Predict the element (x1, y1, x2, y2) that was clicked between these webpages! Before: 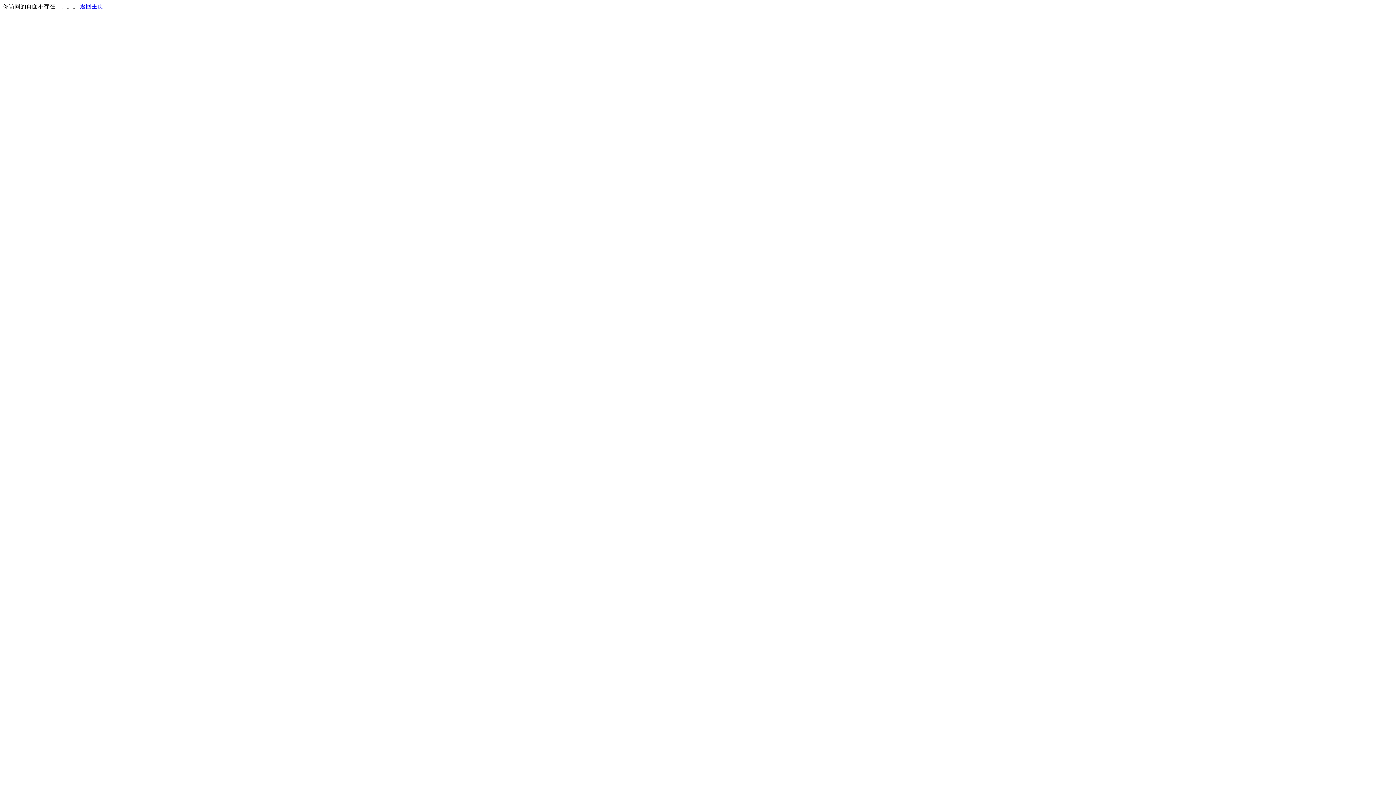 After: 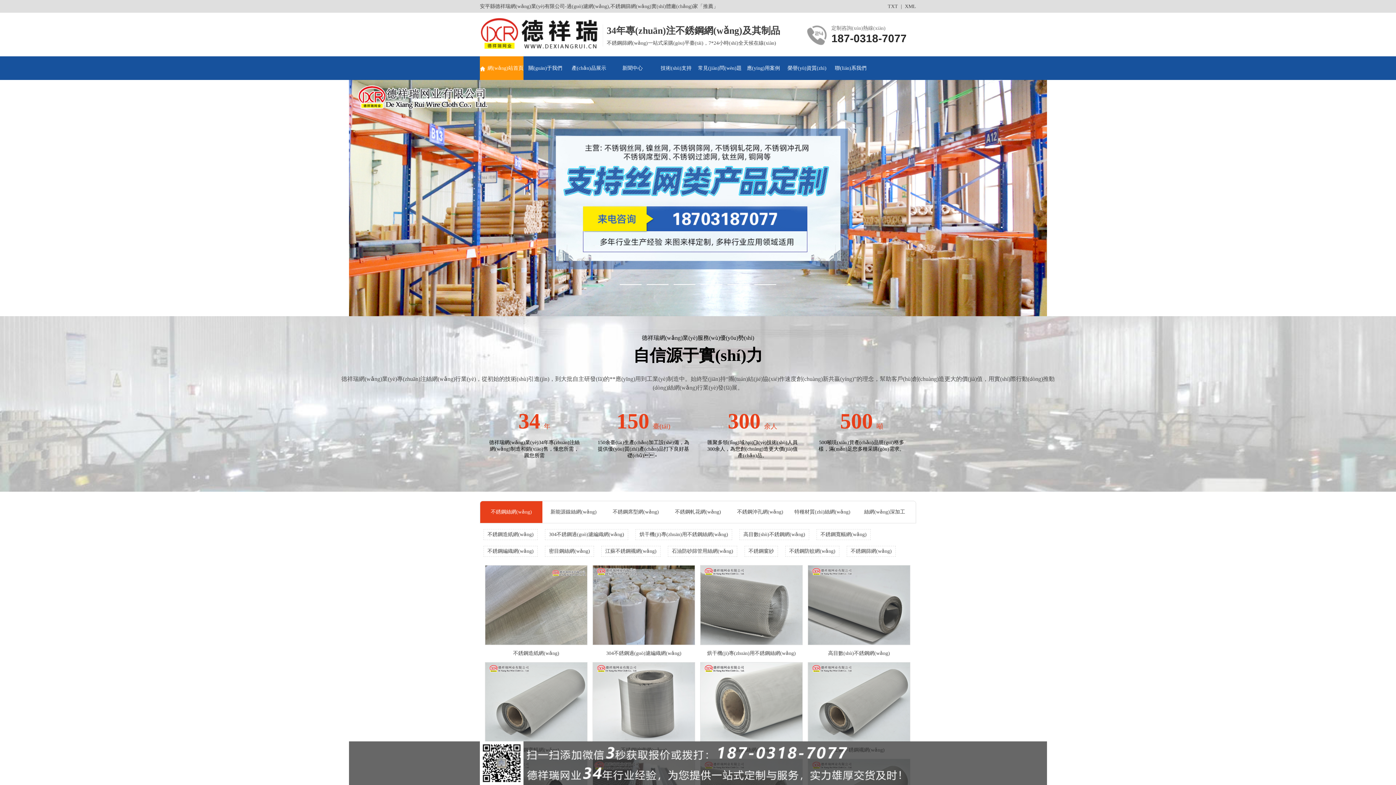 Action: label: 返回主页 bbox: (80, 3, 103, 9)